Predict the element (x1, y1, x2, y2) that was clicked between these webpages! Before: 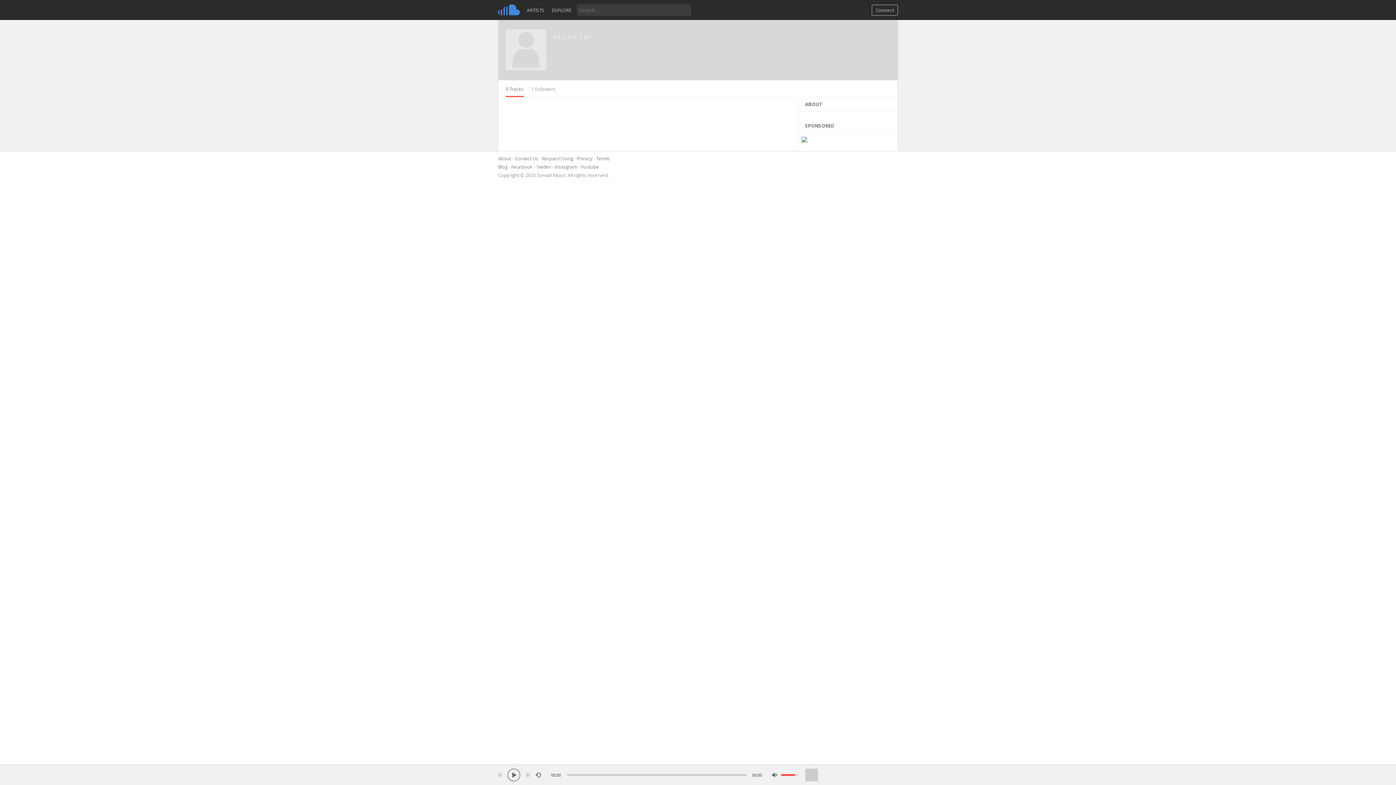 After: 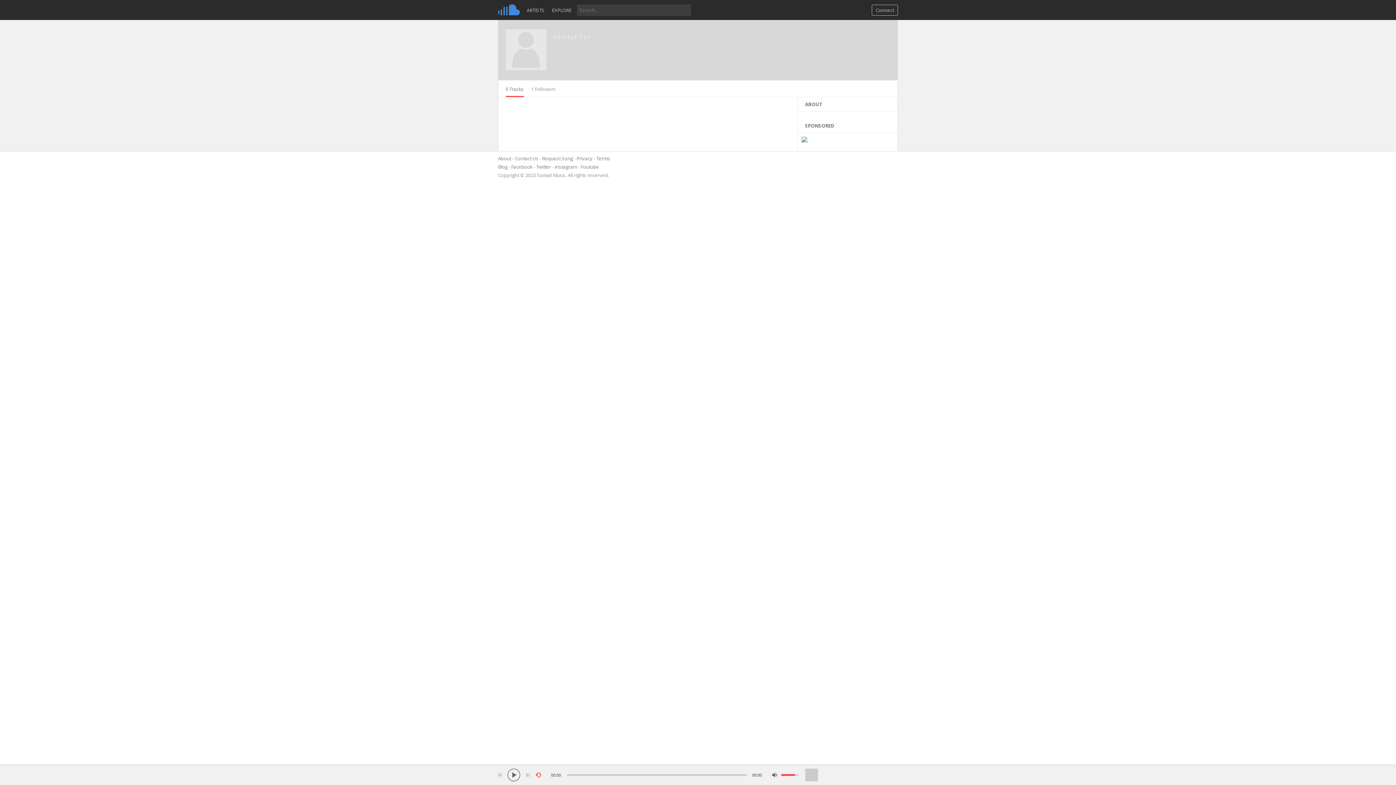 Action: bbox: (535, 769, 541, 781)